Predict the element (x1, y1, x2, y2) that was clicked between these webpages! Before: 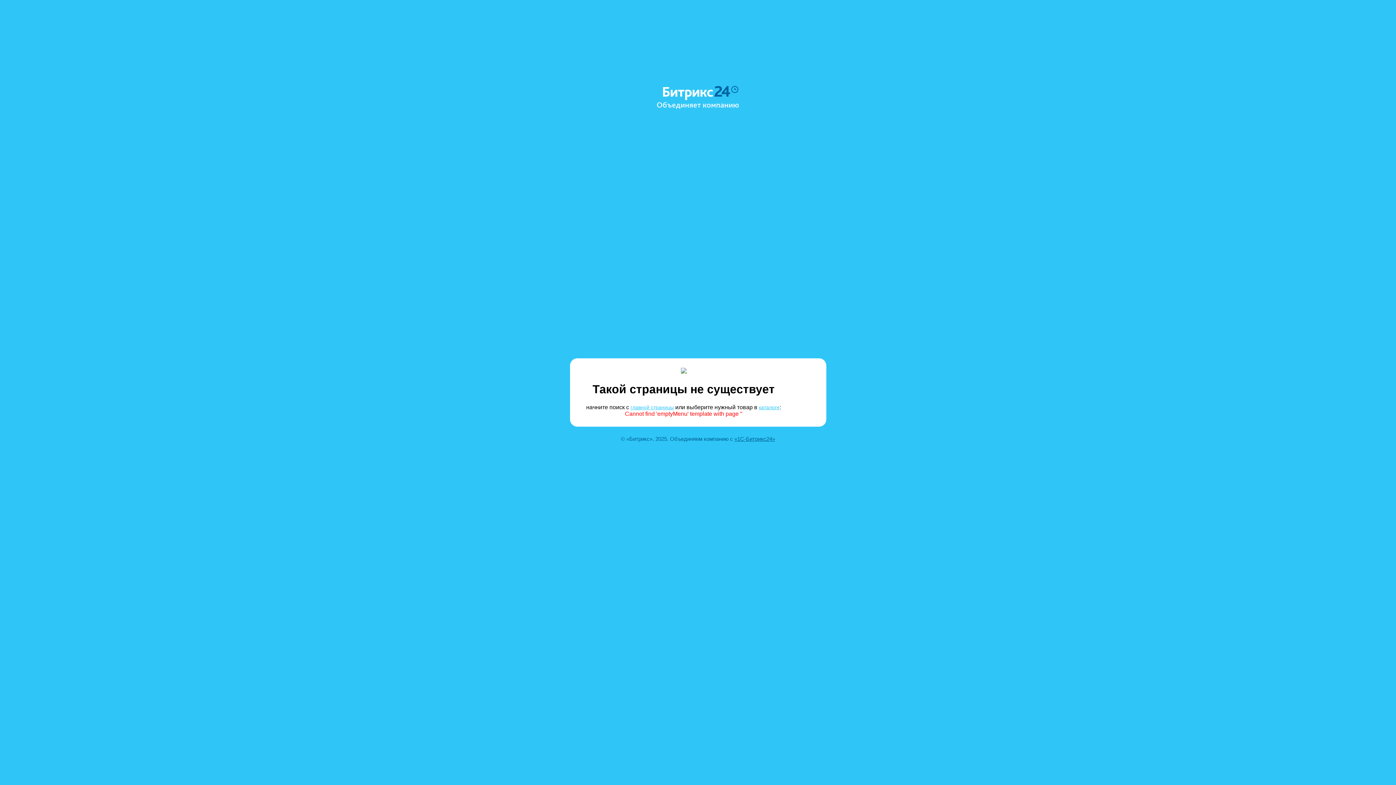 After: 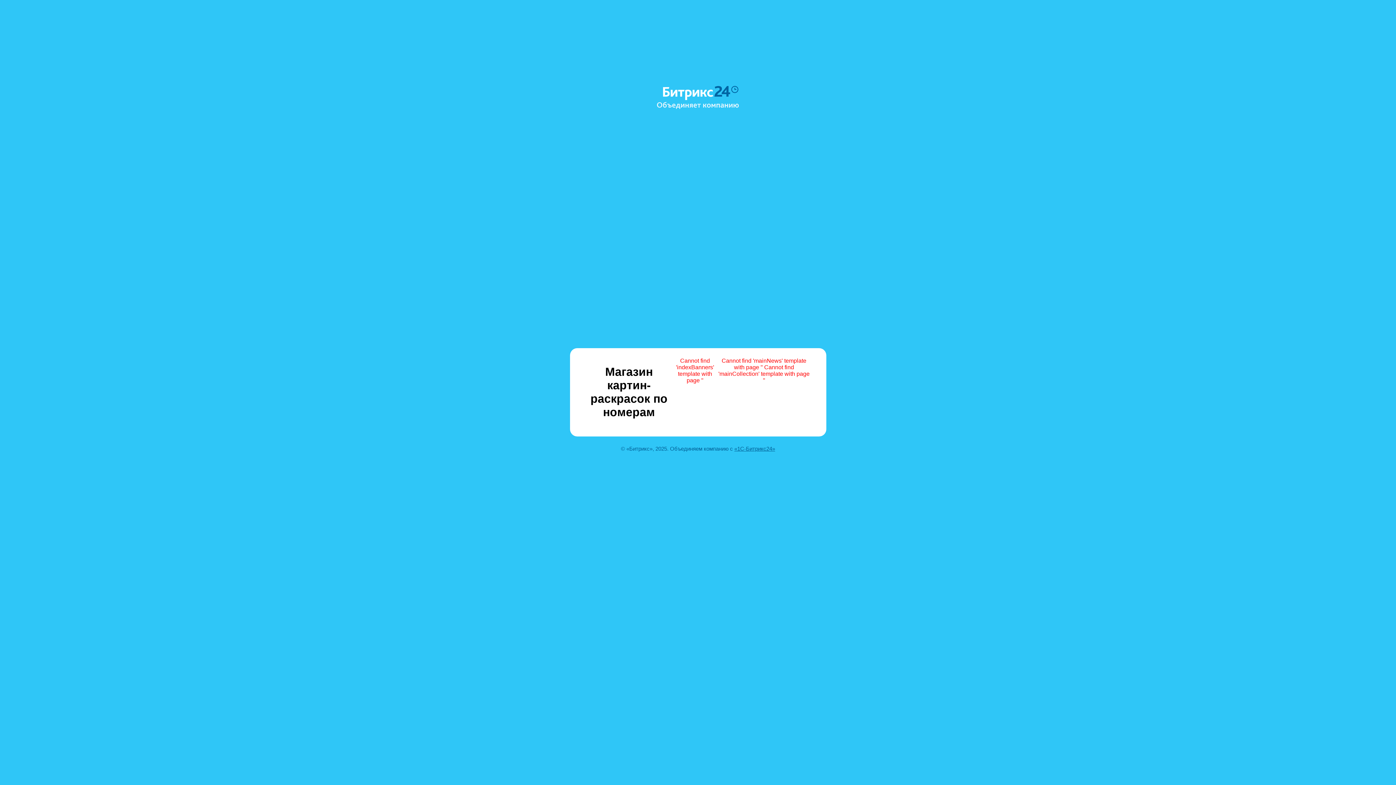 Action: bbox: (680, 369, 686, 374)